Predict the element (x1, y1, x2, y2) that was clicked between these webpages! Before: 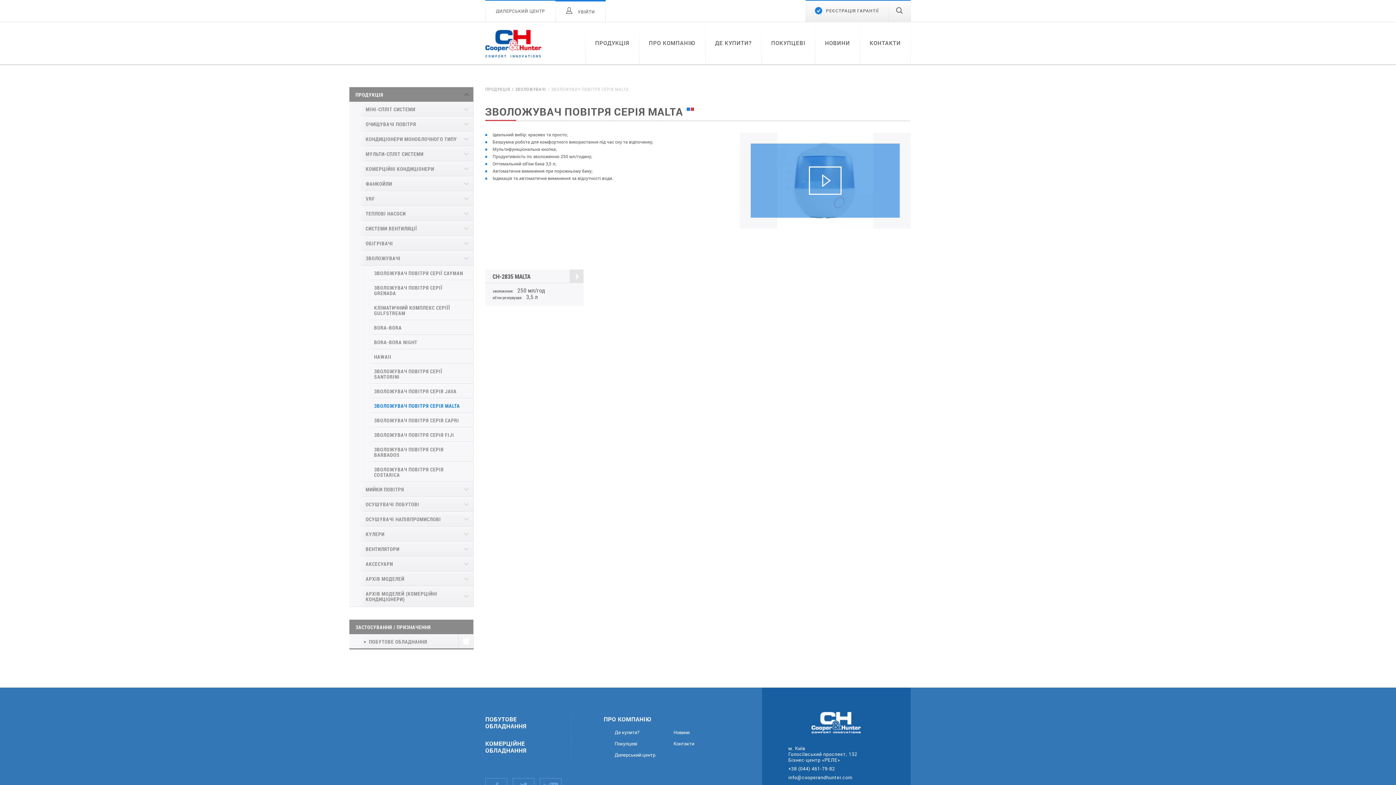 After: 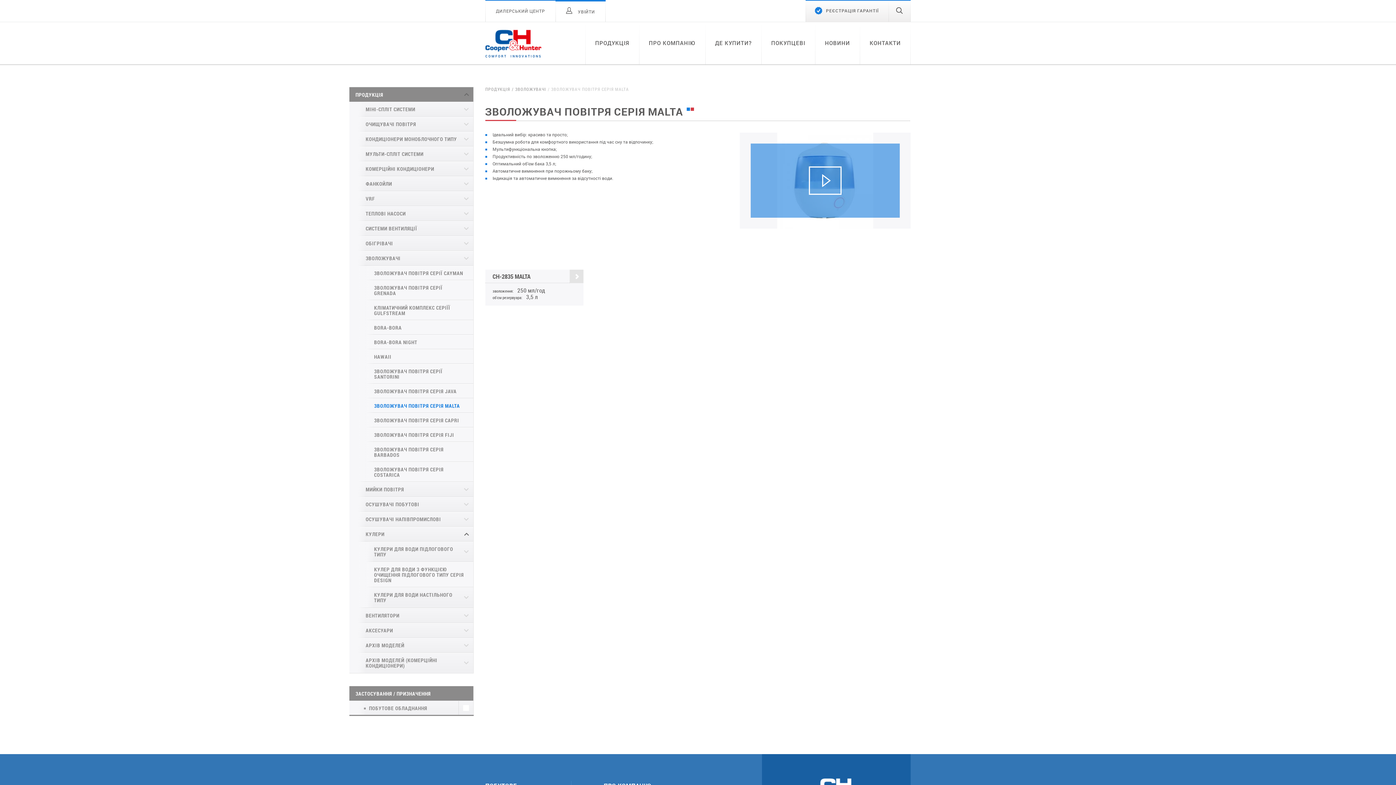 Action: bbox: (357, 526, 473, 541) label: КУЛЕРИ